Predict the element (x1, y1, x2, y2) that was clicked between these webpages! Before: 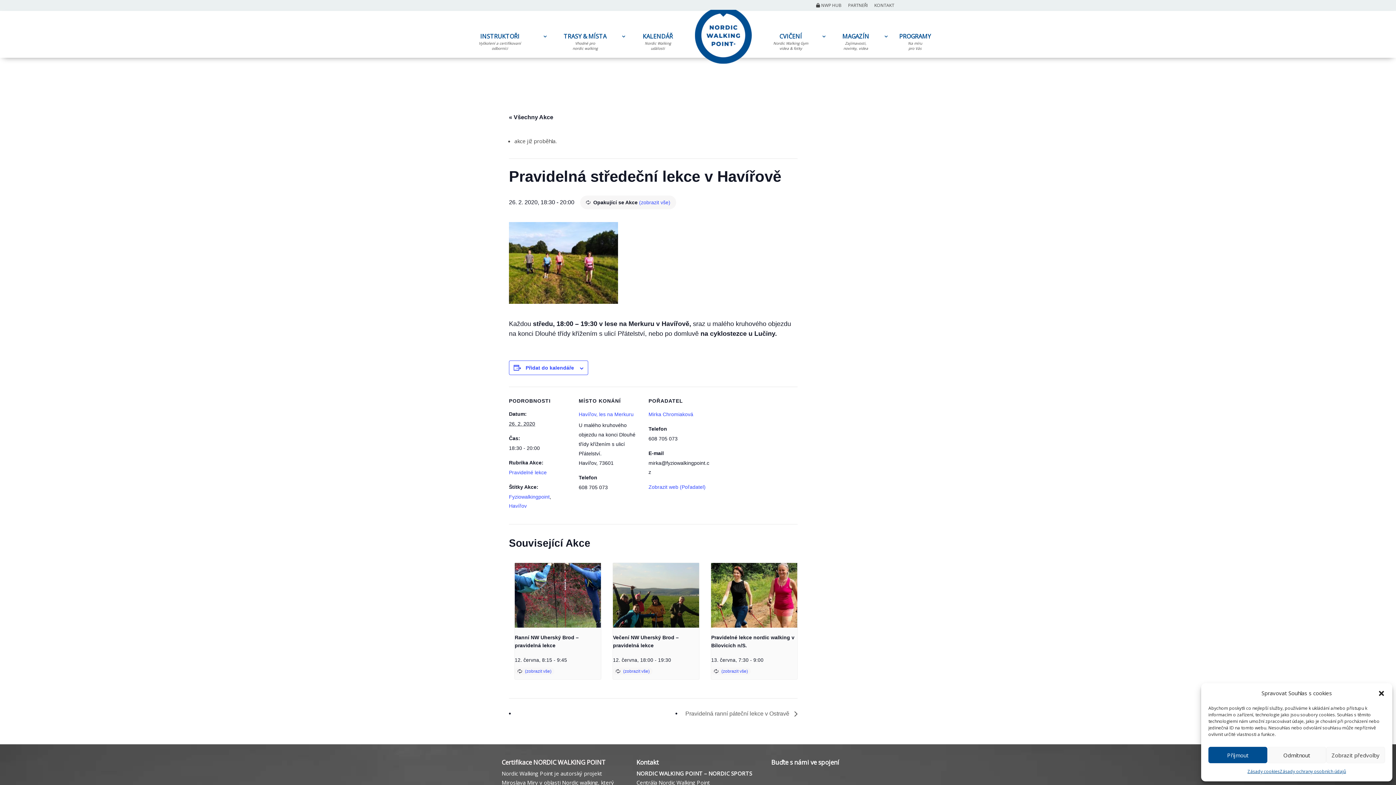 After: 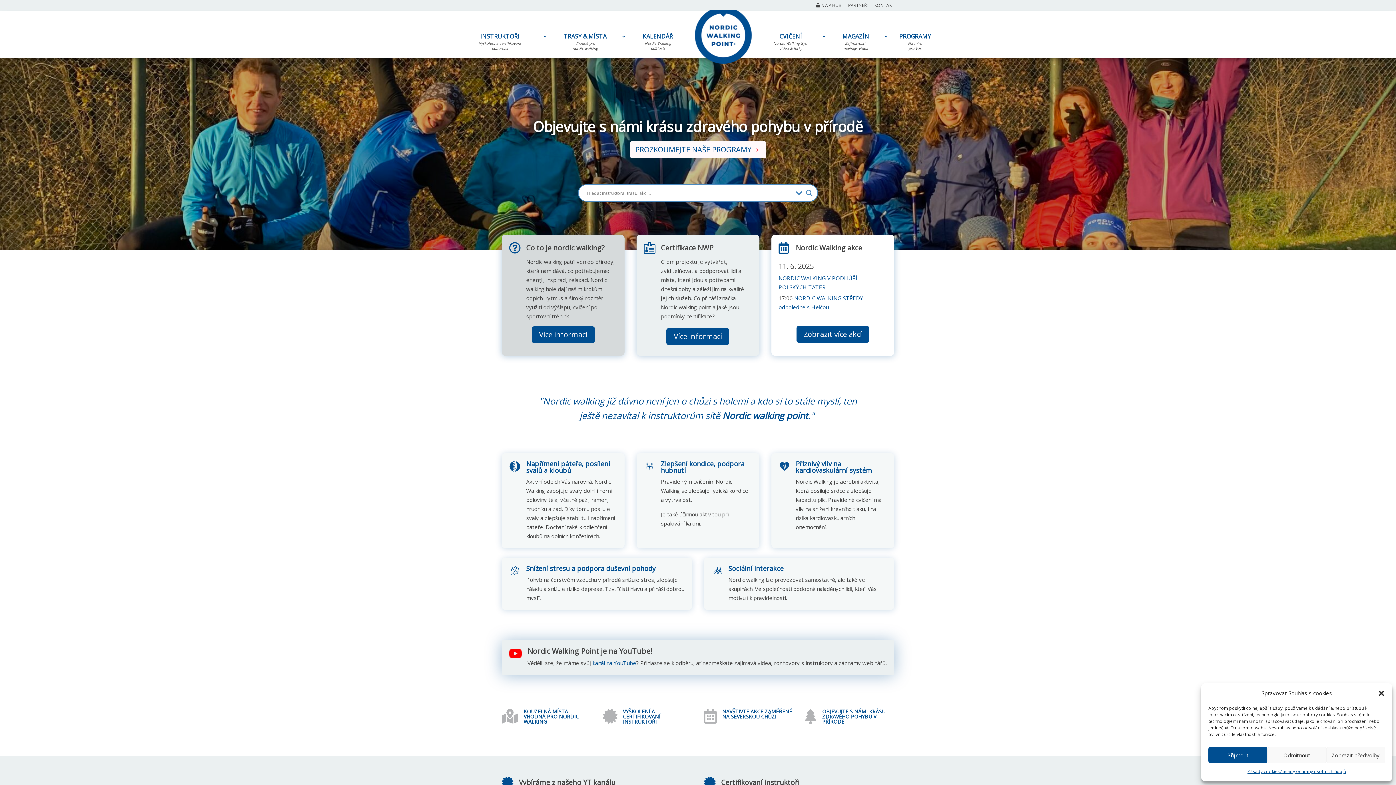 Action: bbox: (688, 9, 758, 52)